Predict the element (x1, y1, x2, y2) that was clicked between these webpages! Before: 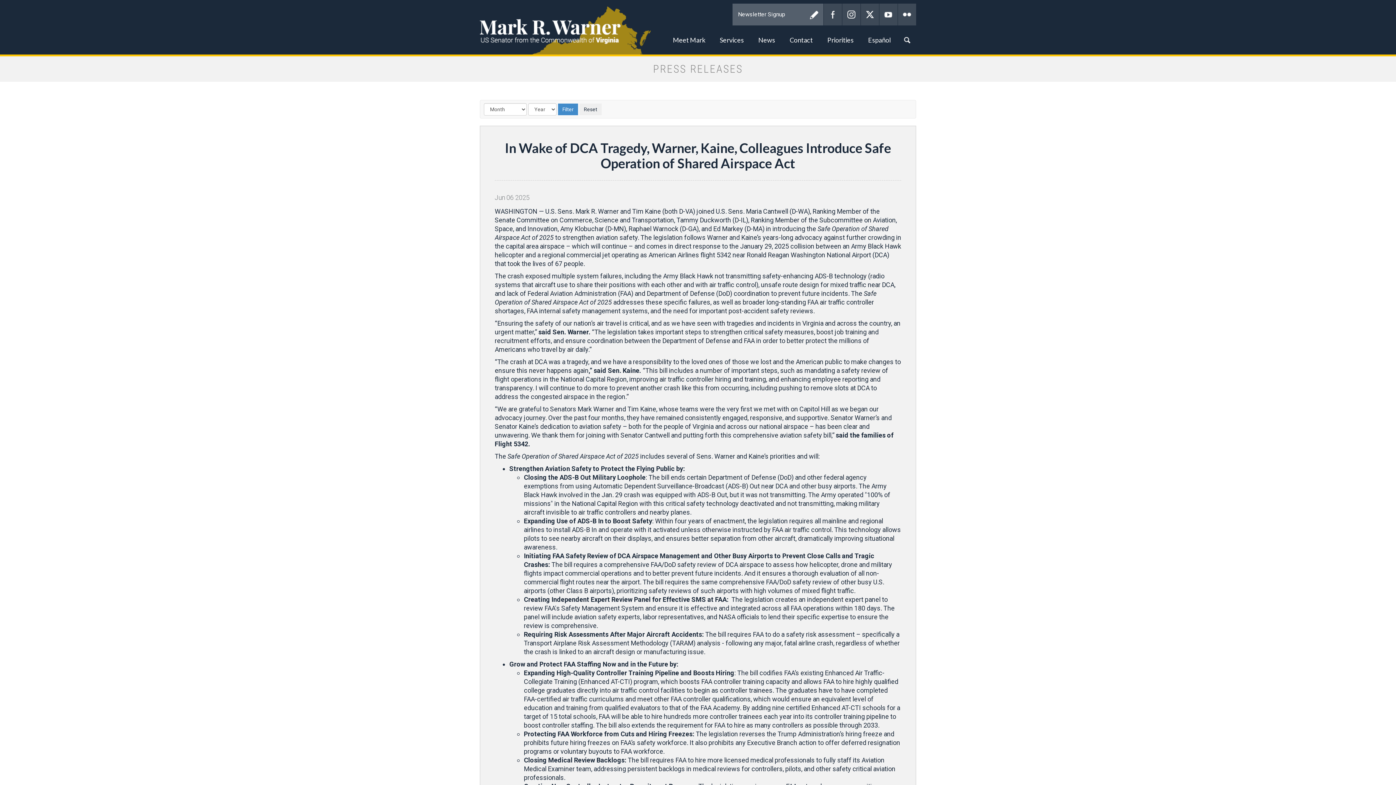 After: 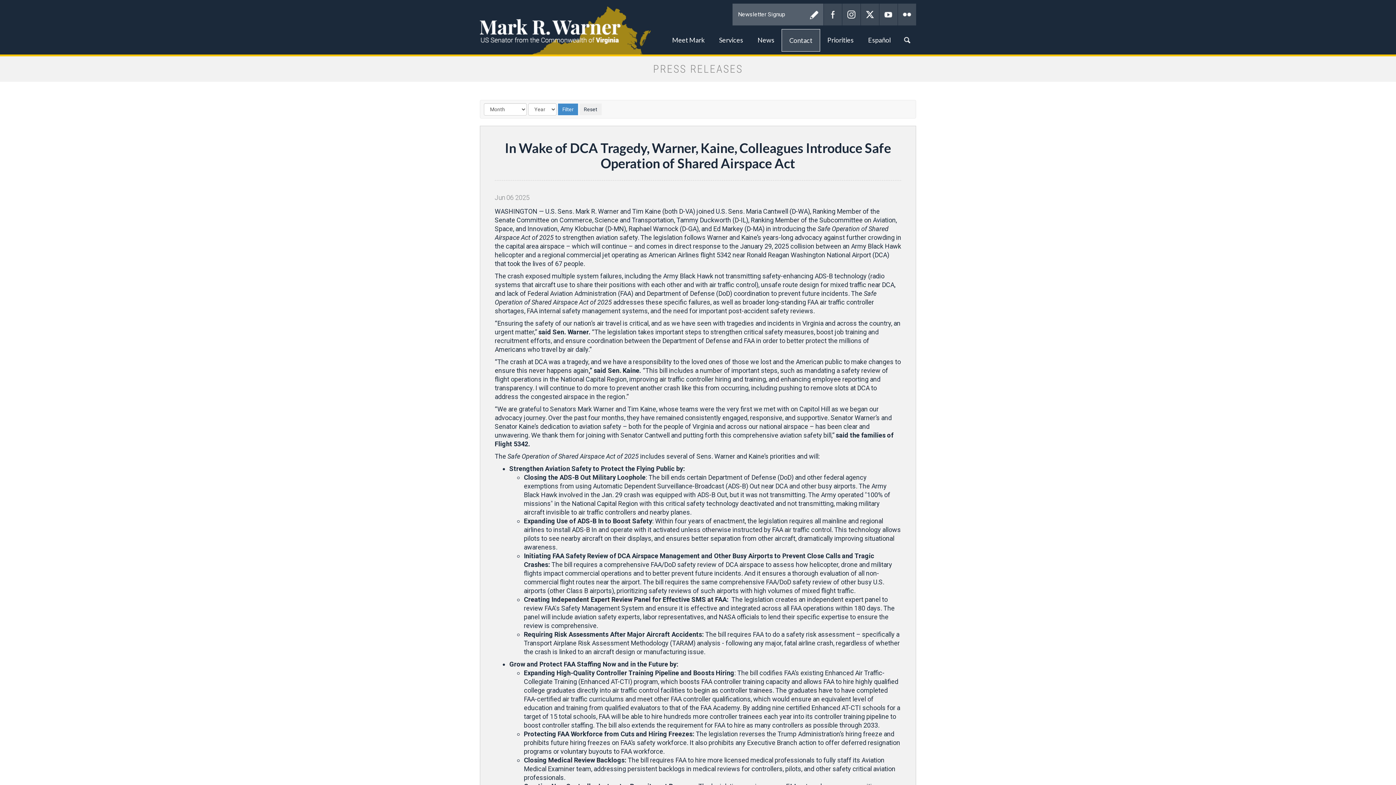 Action: label: Contact bbox: (782, 29, 820, 50)